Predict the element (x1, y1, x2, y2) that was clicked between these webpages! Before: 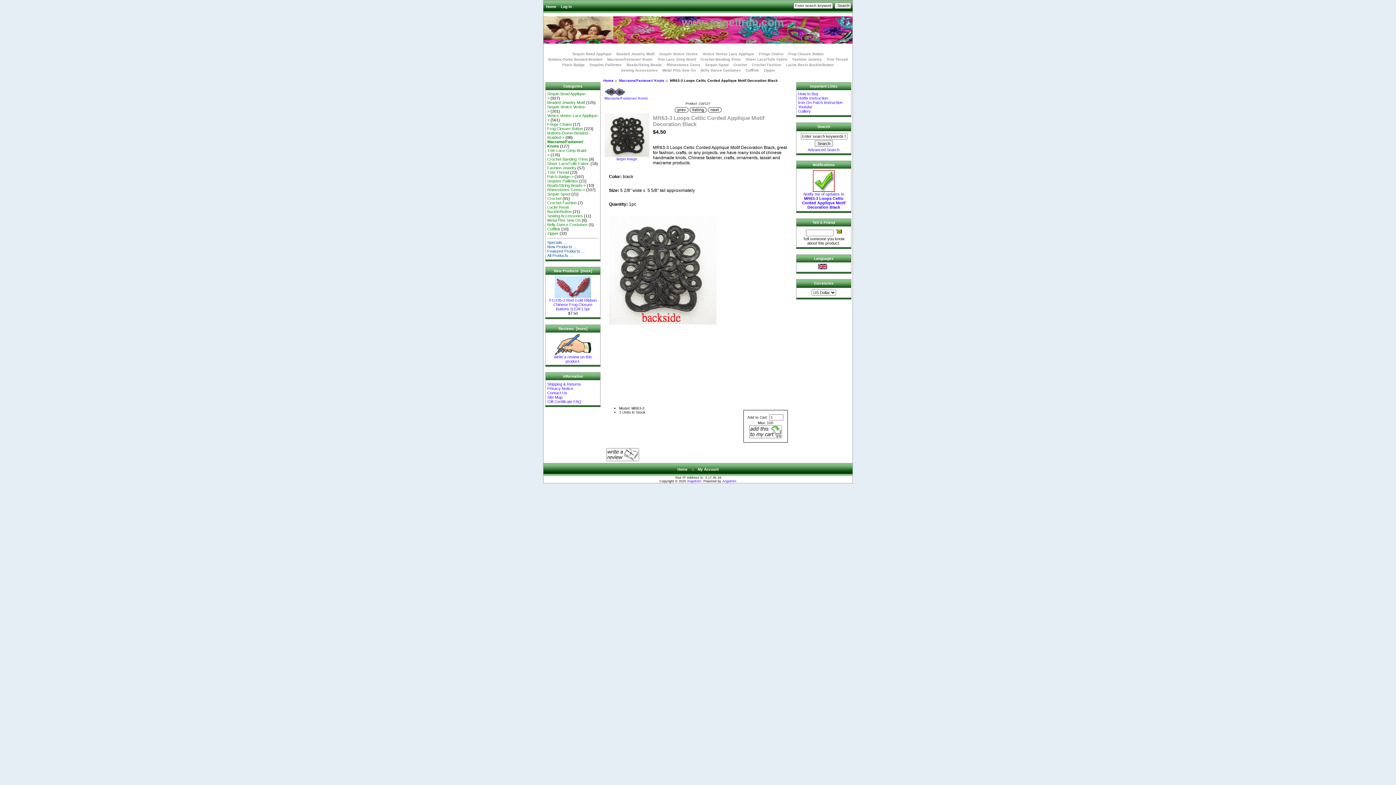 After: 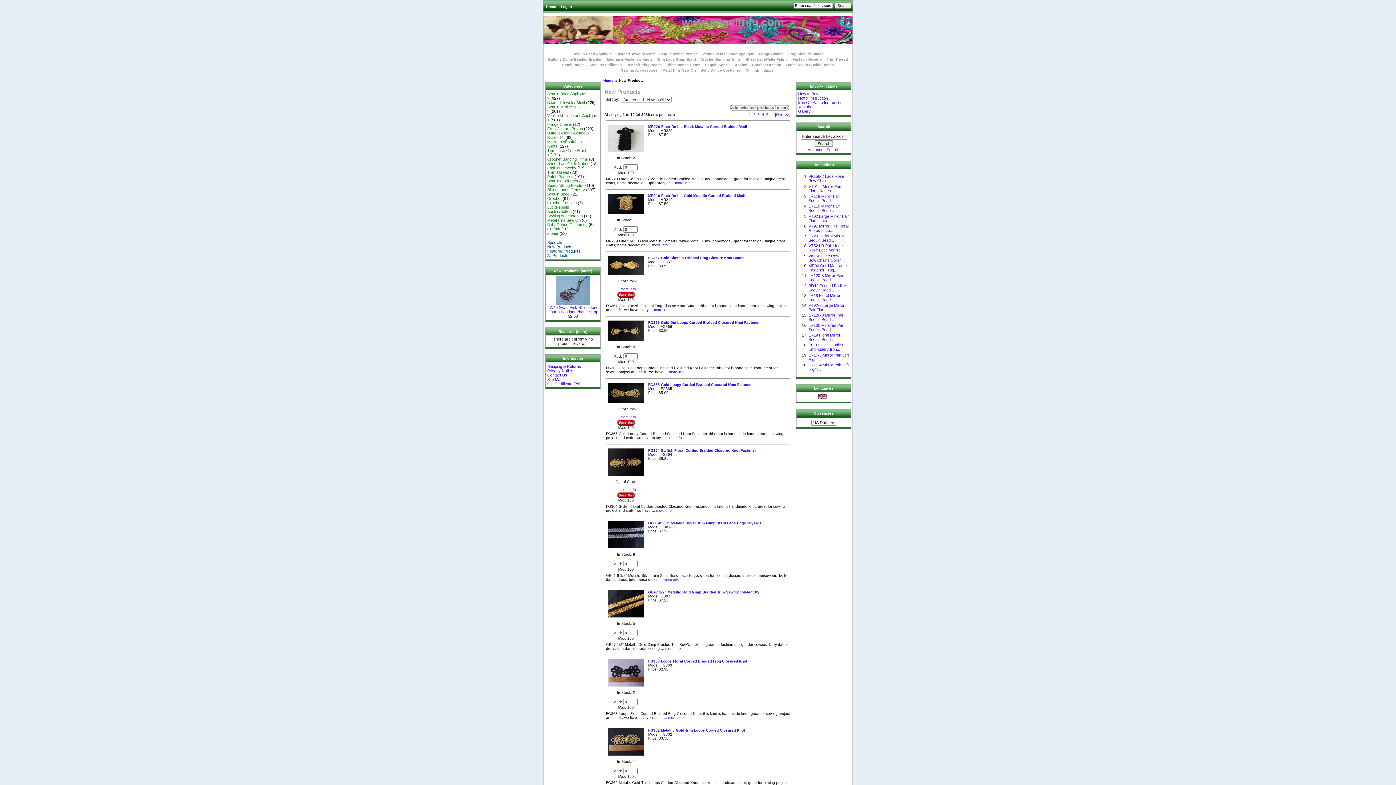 Action: bbox: (547, 244, 576, 249) label: New Products ...